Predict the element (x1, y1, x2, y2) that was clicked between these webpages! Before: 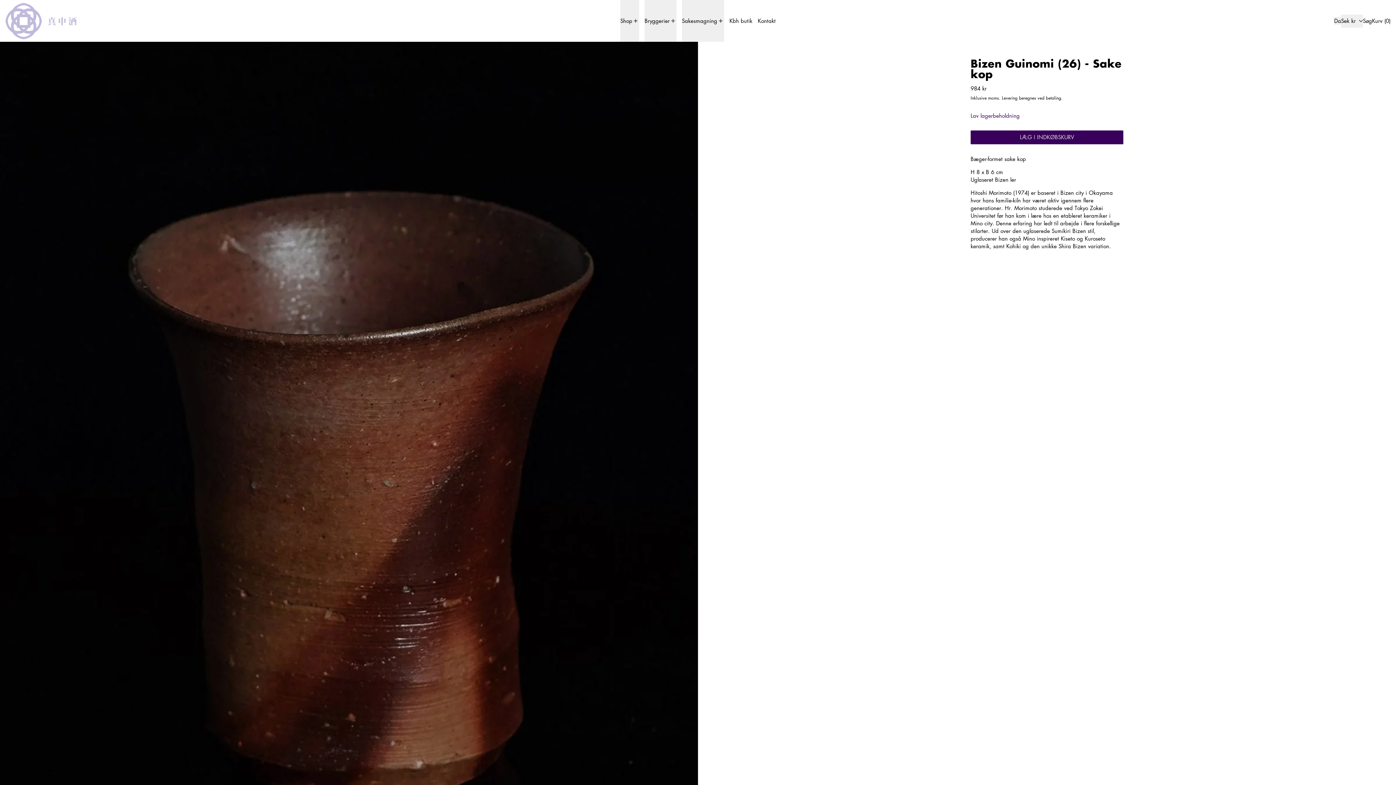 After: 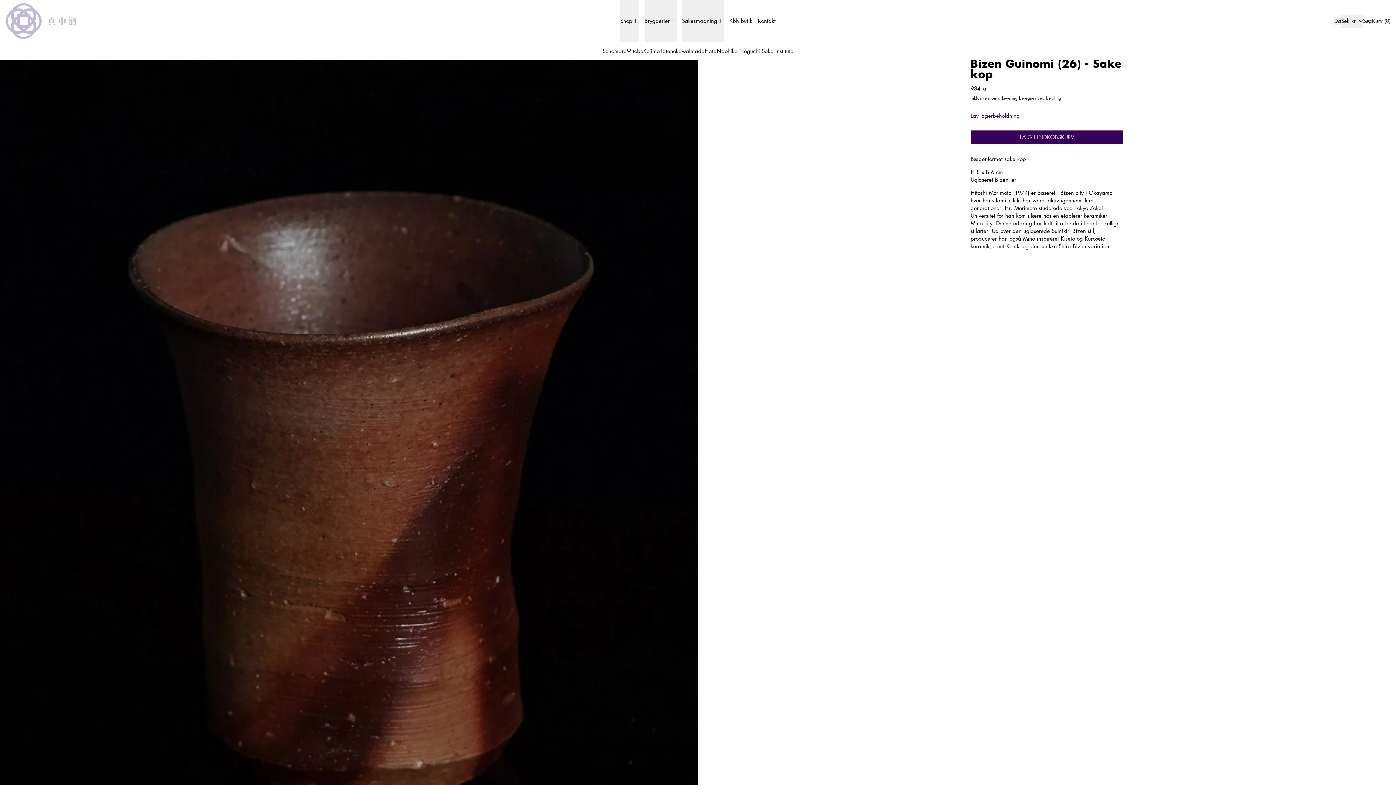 Action: label: Bryggerier bbox: (644, 0, 676, 41)